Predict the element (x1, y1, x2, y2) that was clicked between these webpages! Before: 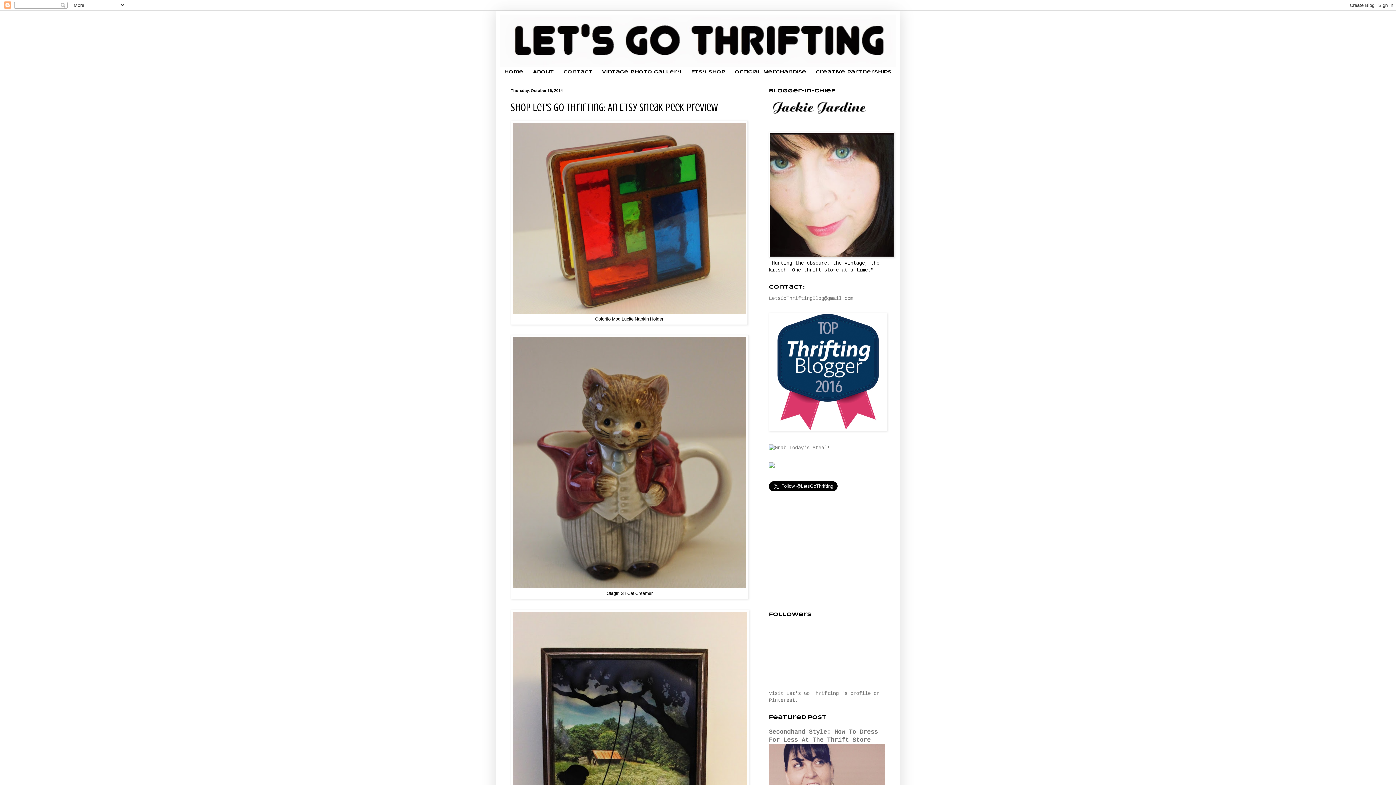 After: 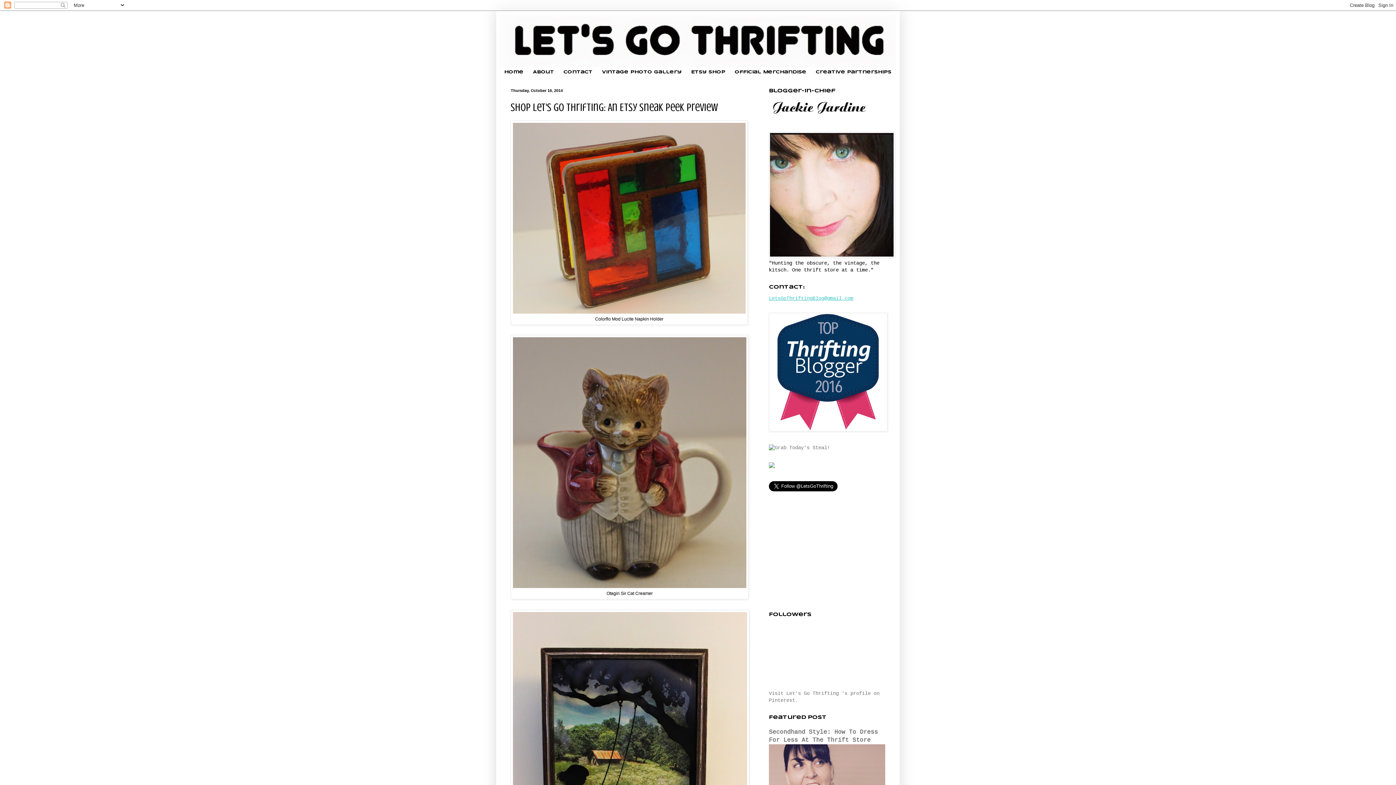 Action: bbox: (769, 295, 853, 301) label: LetsGoThriftingBlog@gmail.com